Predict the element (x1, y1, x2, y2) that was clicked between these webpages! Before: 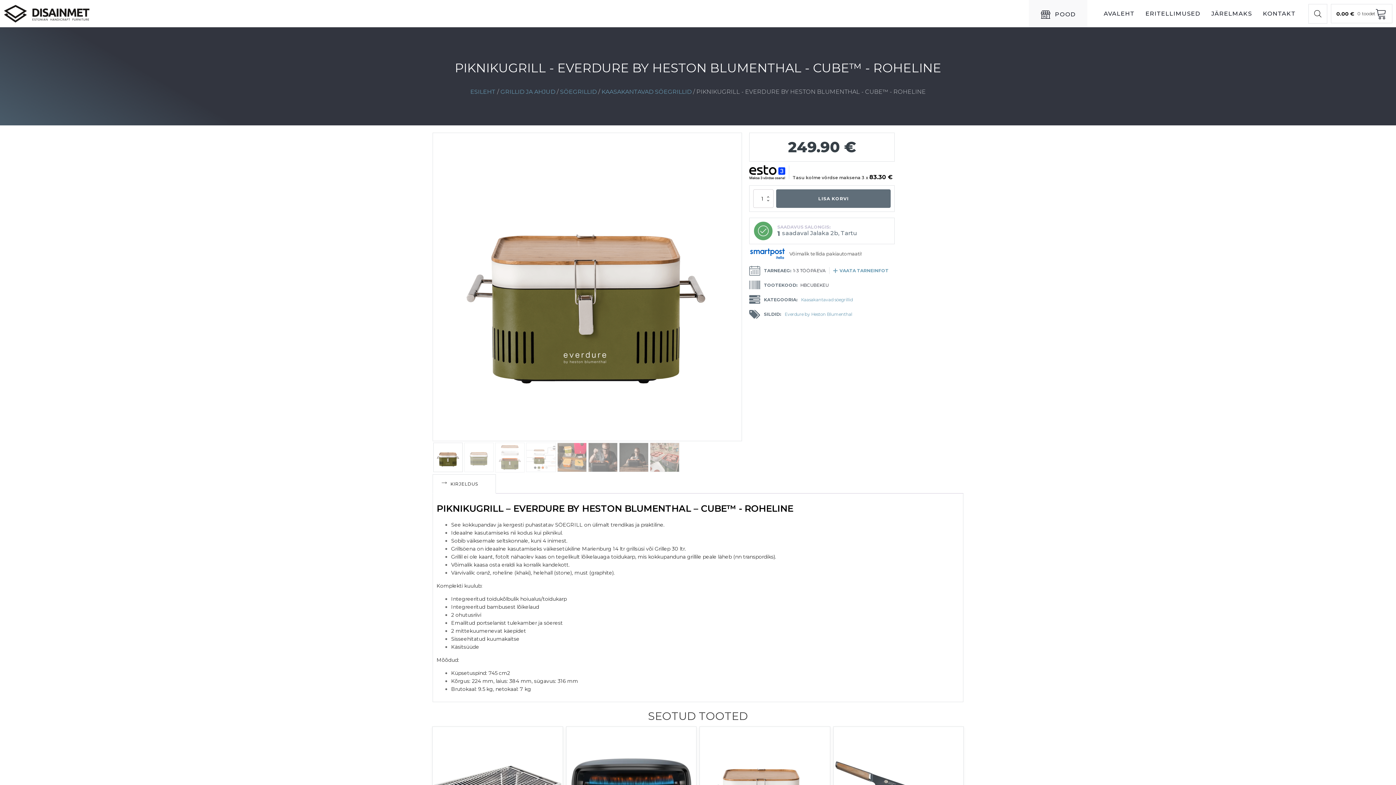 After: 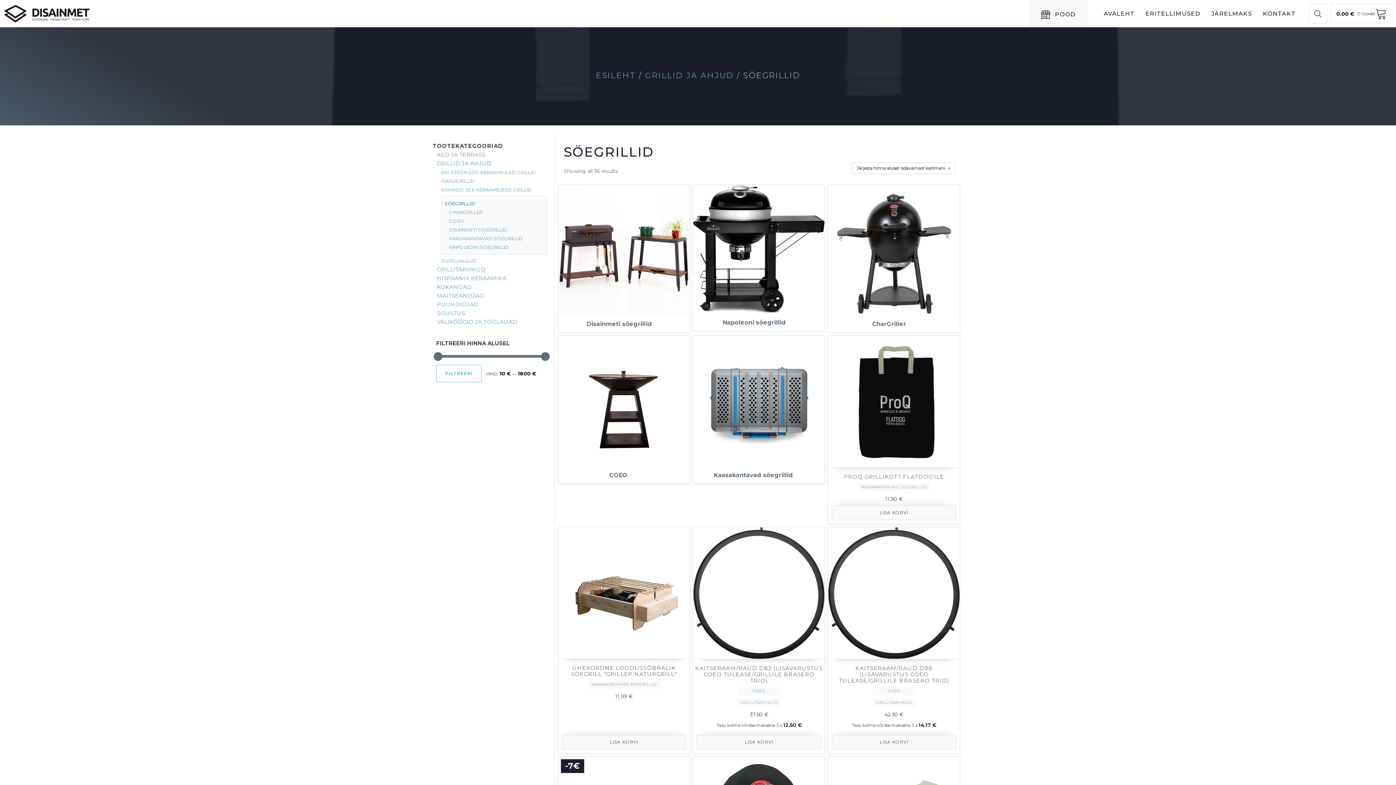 Action: label: SÖEGRILLID bbox: (560, 88, 596, 95)